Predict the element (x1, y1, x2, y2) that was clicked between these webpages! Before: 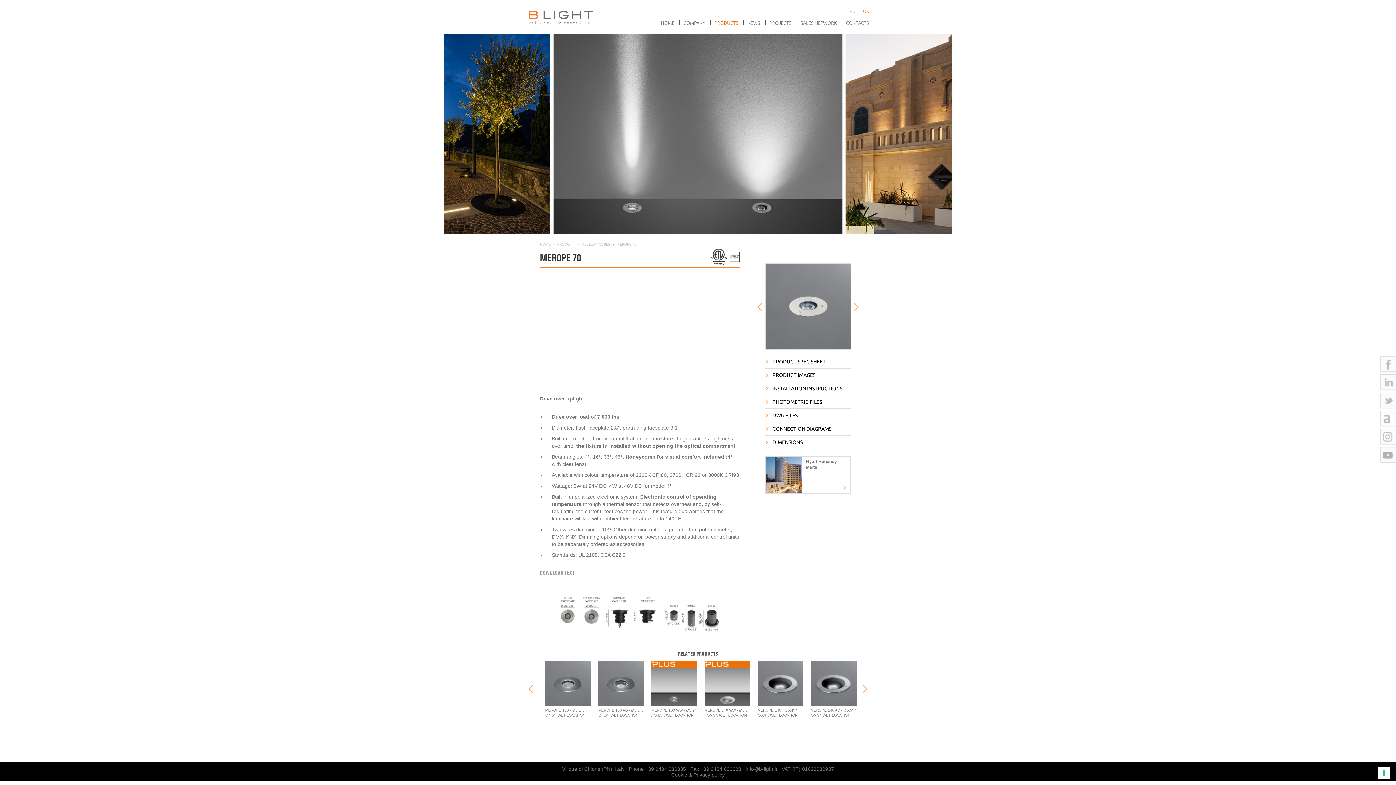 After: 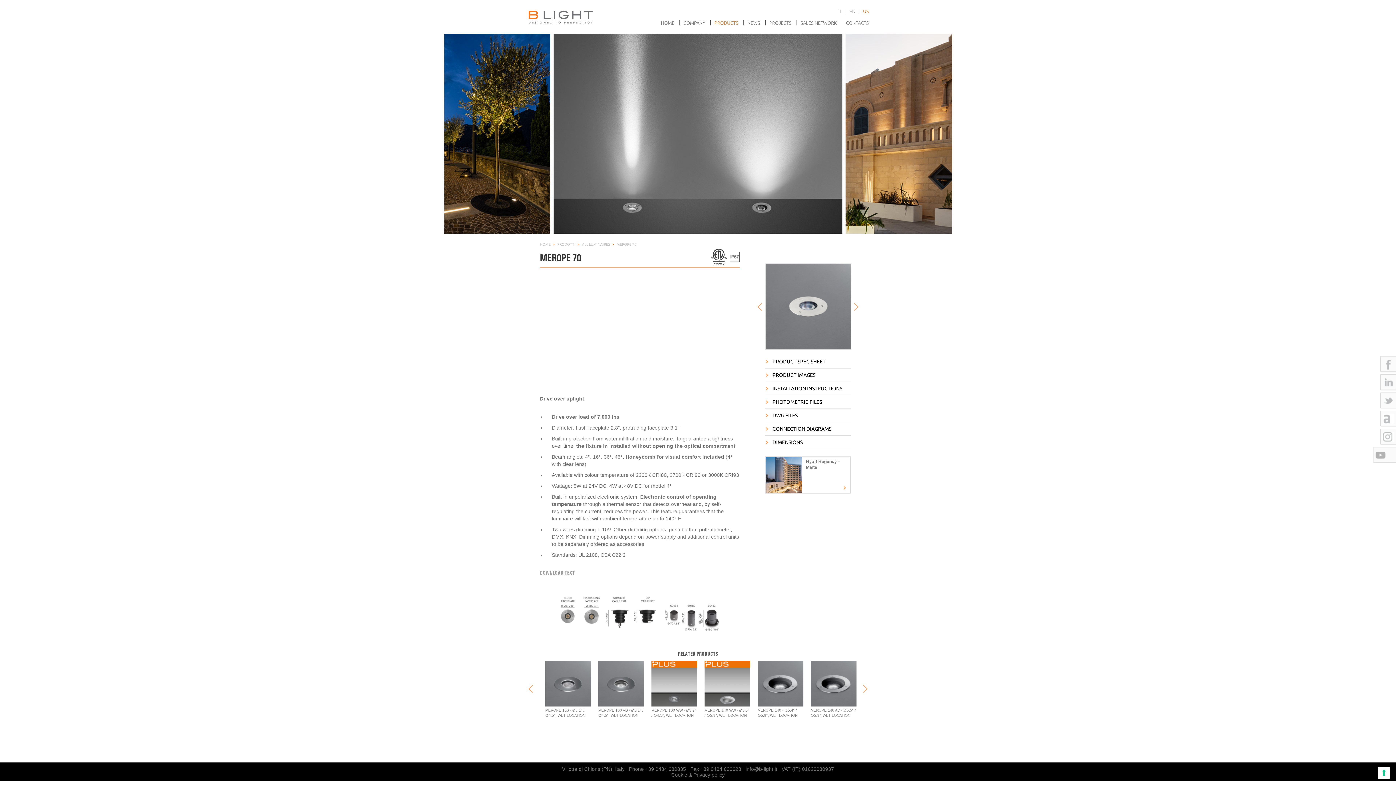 Action: bbox: (1380, 447, 1403, 463)